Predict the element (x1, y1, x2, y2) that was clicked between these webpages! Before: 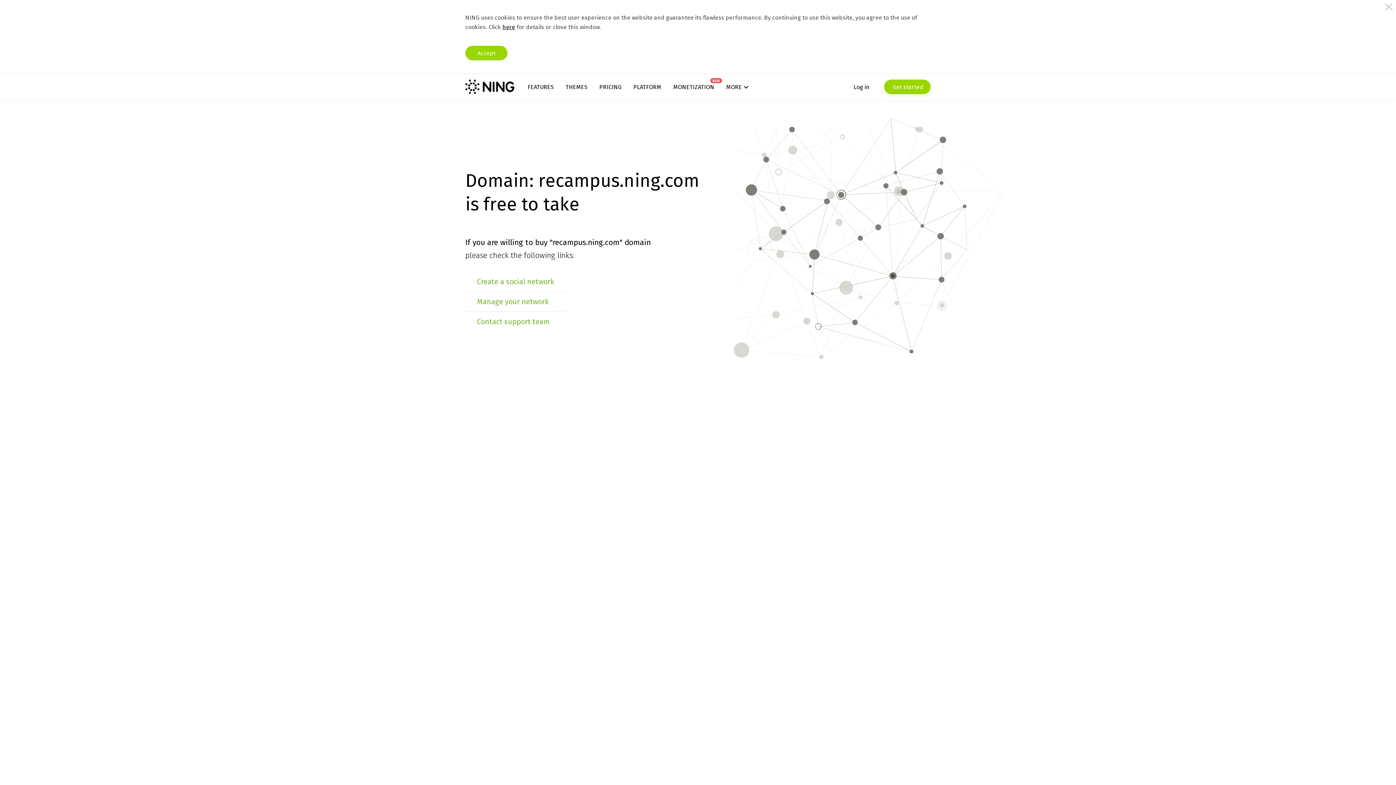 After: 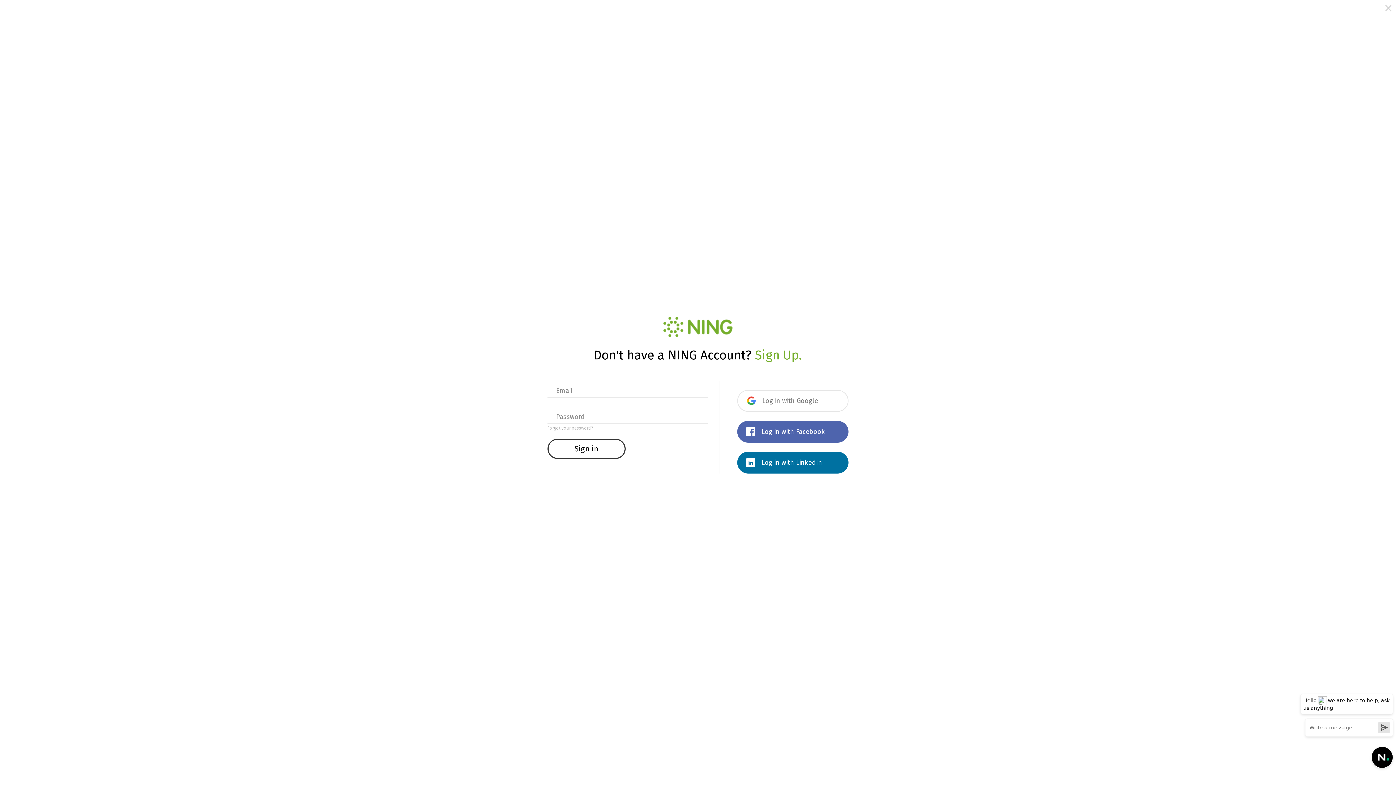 Action: bbox: (853, 79, 869, 94) label: Log in